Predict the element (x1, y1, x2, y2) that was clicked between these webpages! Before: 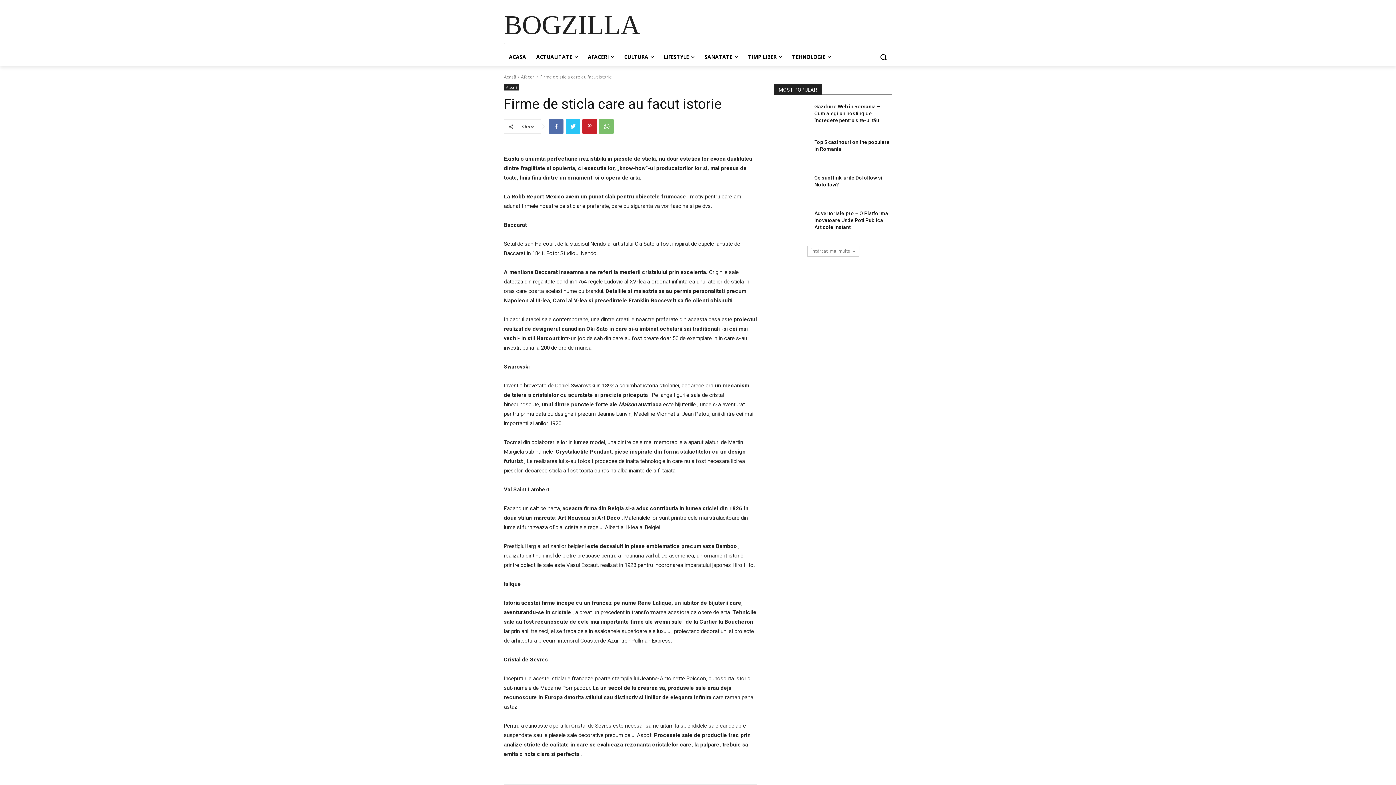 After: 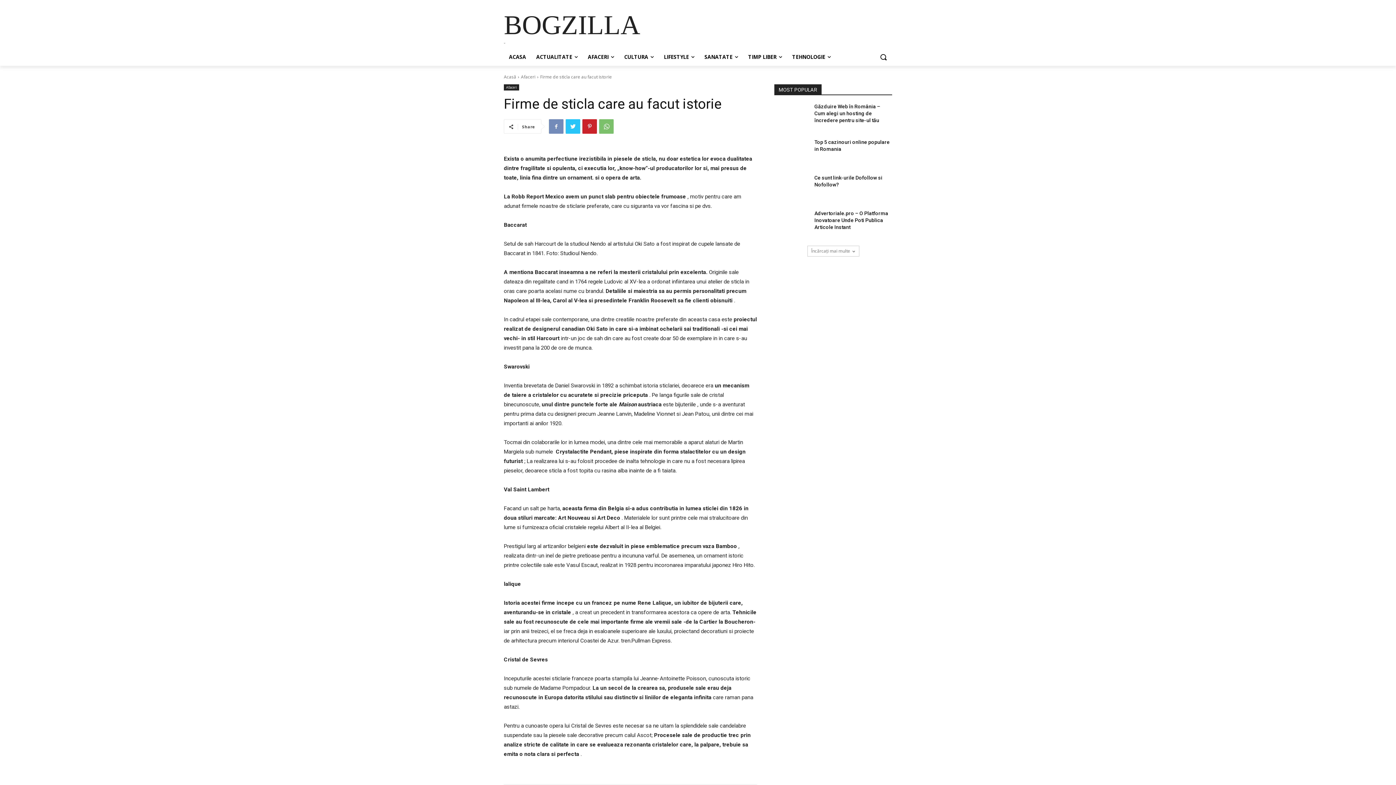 Action: bbox: (549, 119, 563, 133)